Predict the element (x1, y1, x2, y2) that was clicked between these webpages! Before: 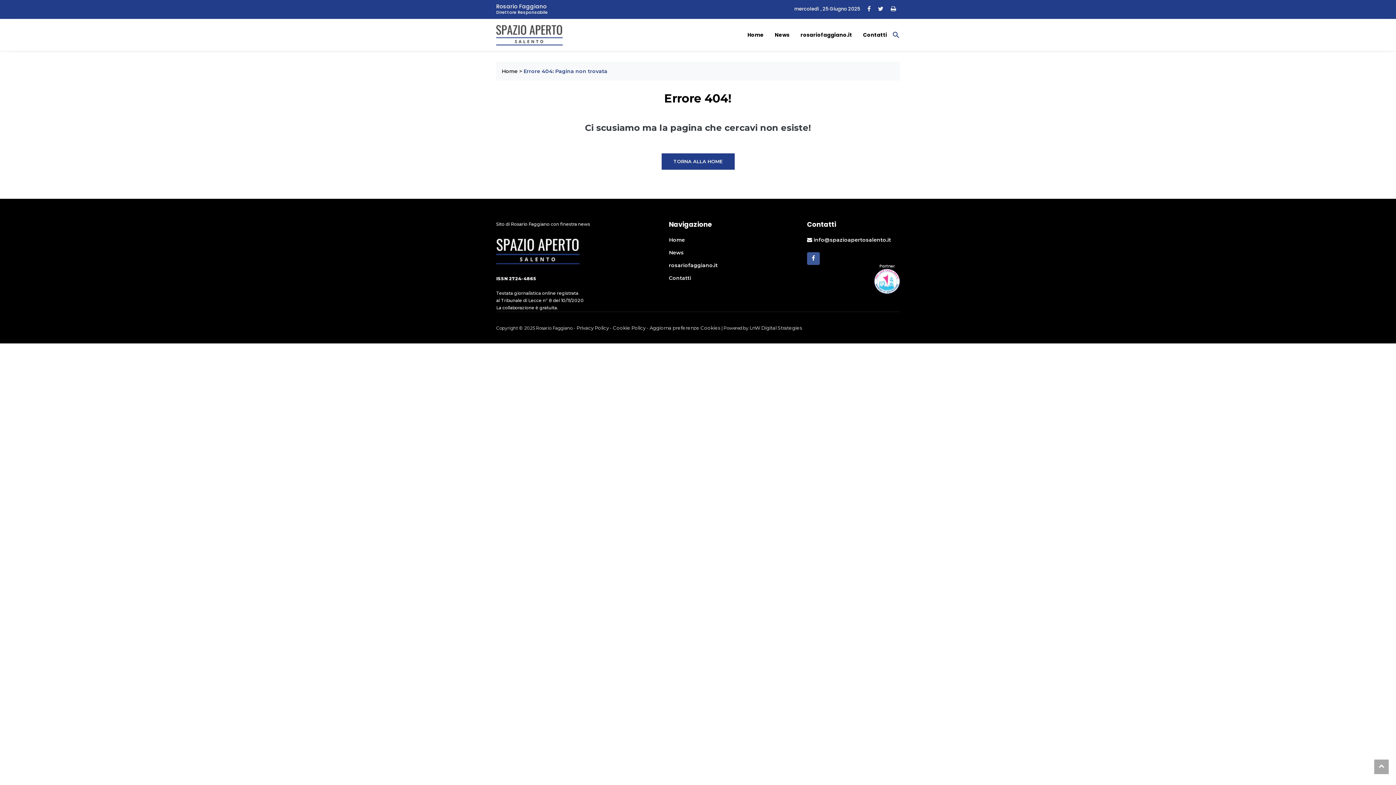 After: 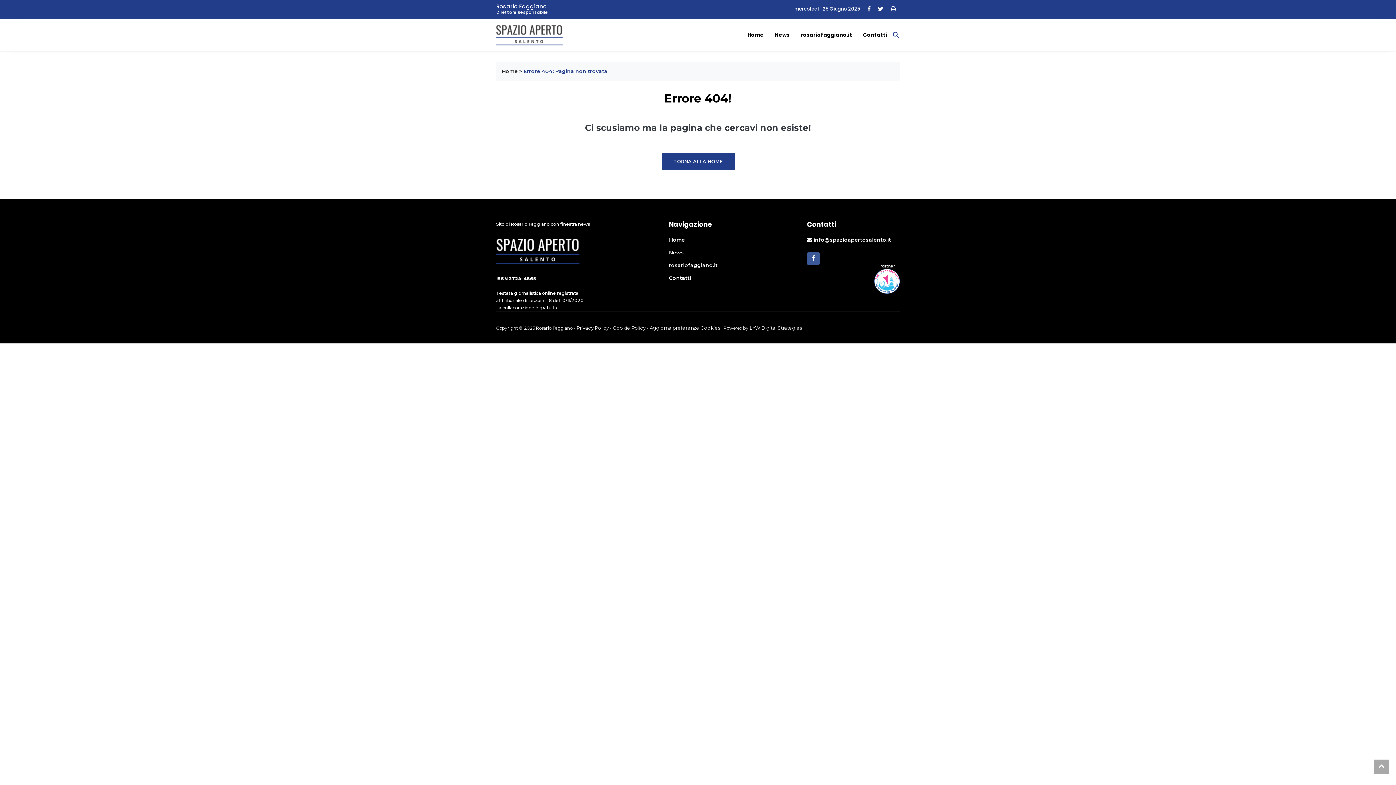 Action: bbox: (807, 252, 819, 265)